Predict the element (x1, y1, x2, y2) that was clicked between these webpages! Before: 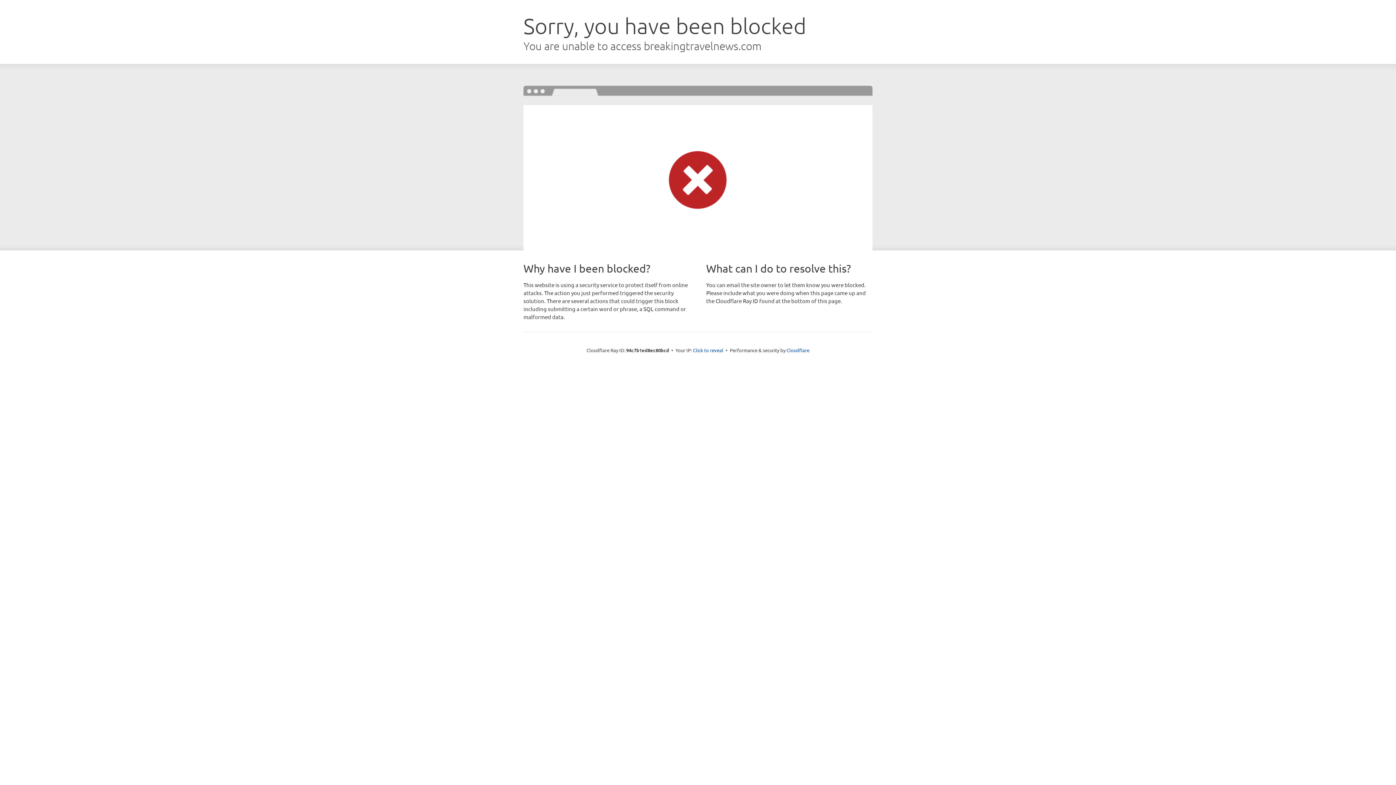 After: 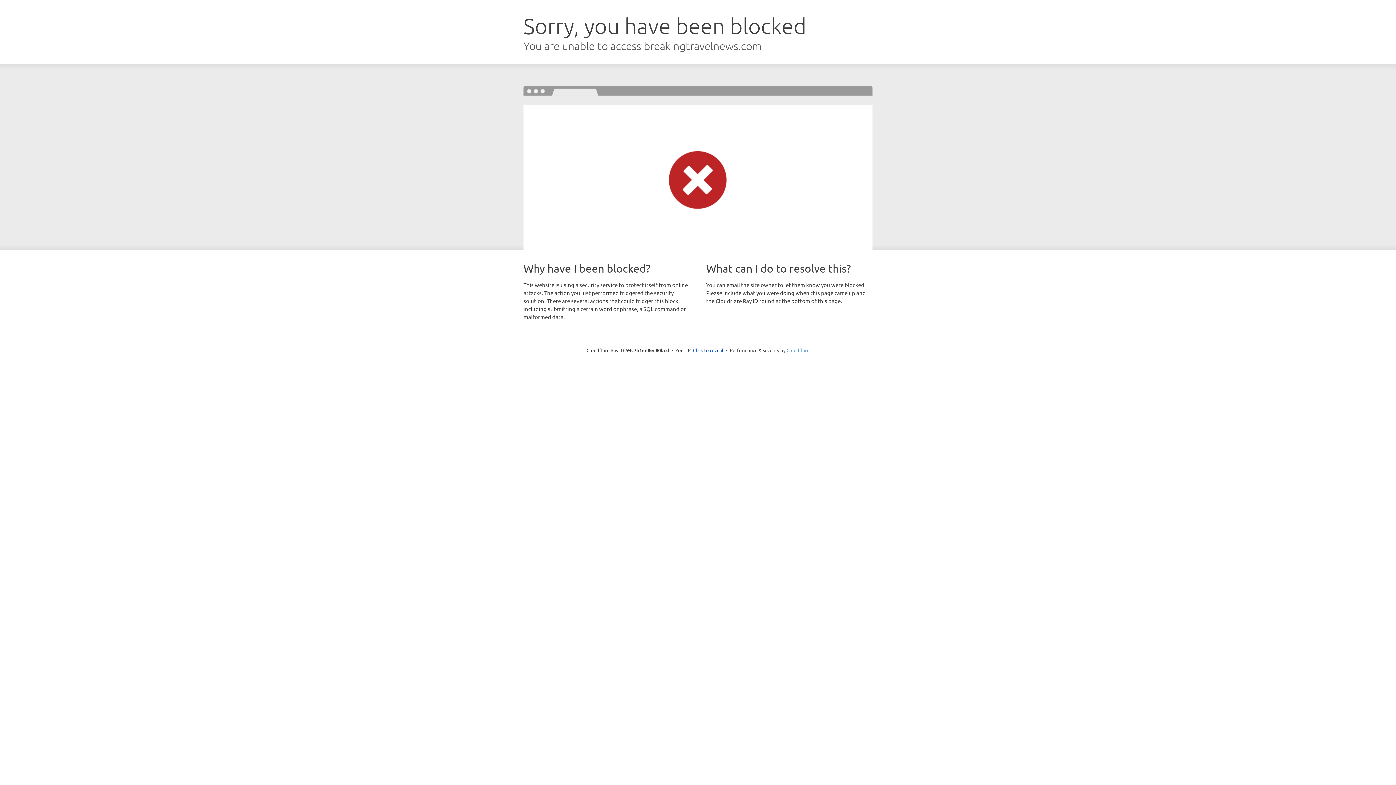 Action: label: Cloudflare bbox: (786, 347, 809, 353)